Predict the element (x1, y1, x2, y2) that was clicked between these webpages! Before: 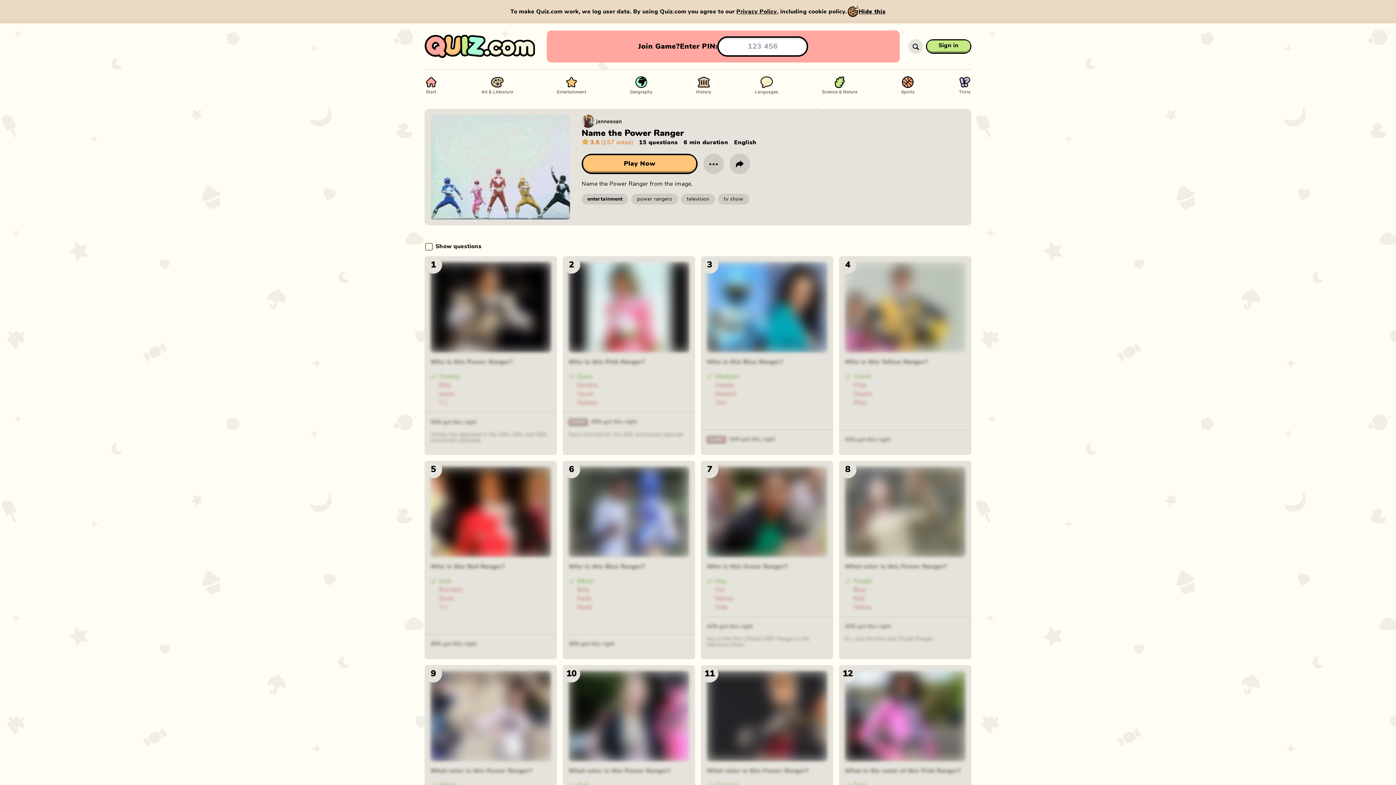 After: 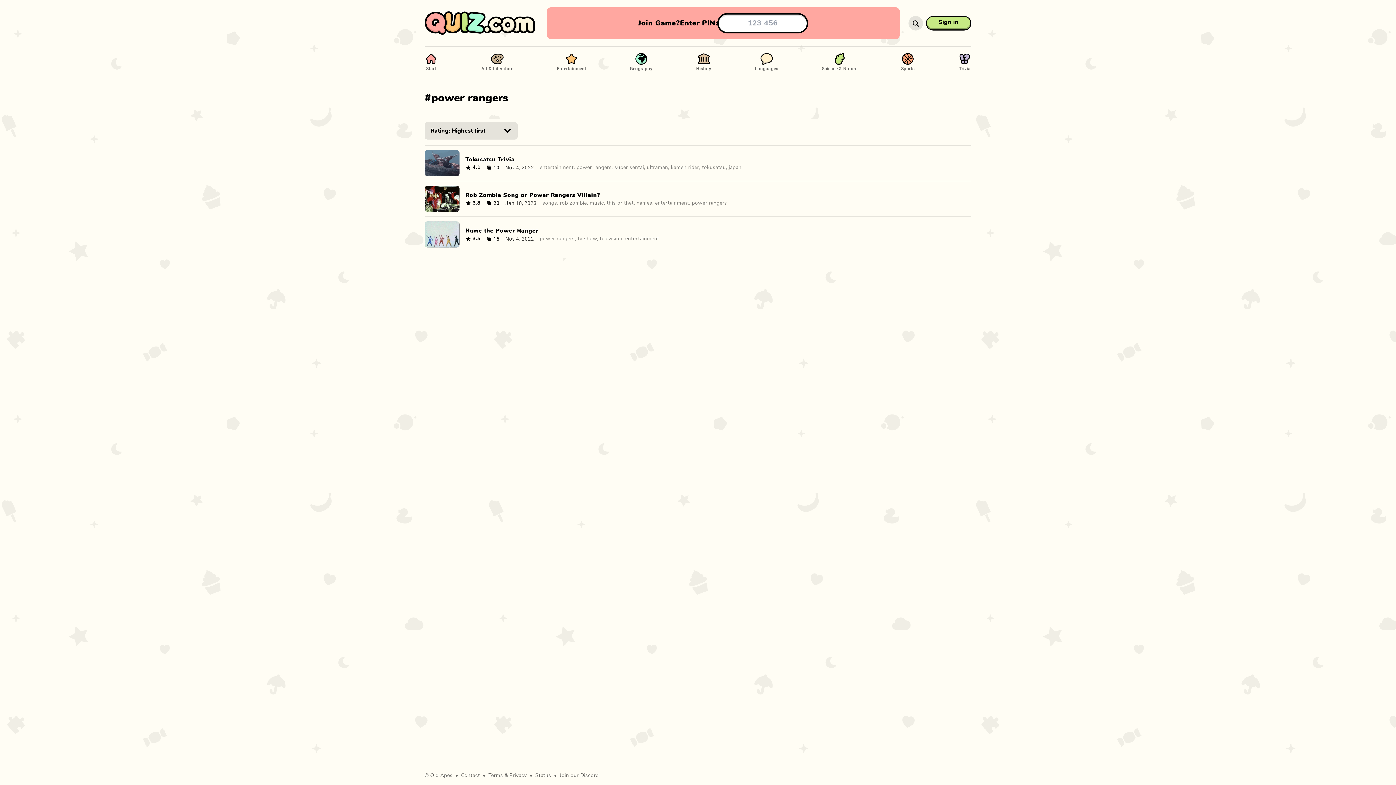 Action: bbox: (631, 193, 678, 204) label: power rangers